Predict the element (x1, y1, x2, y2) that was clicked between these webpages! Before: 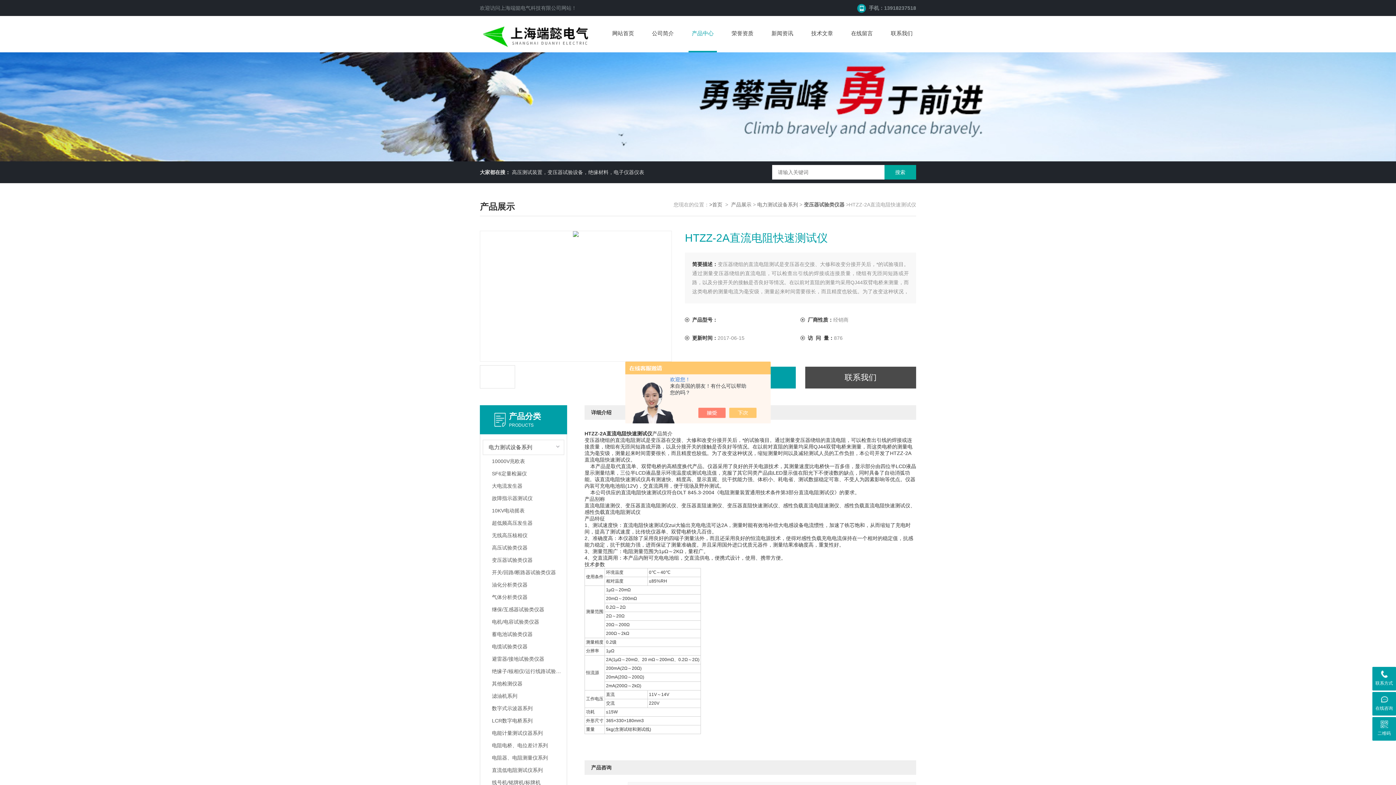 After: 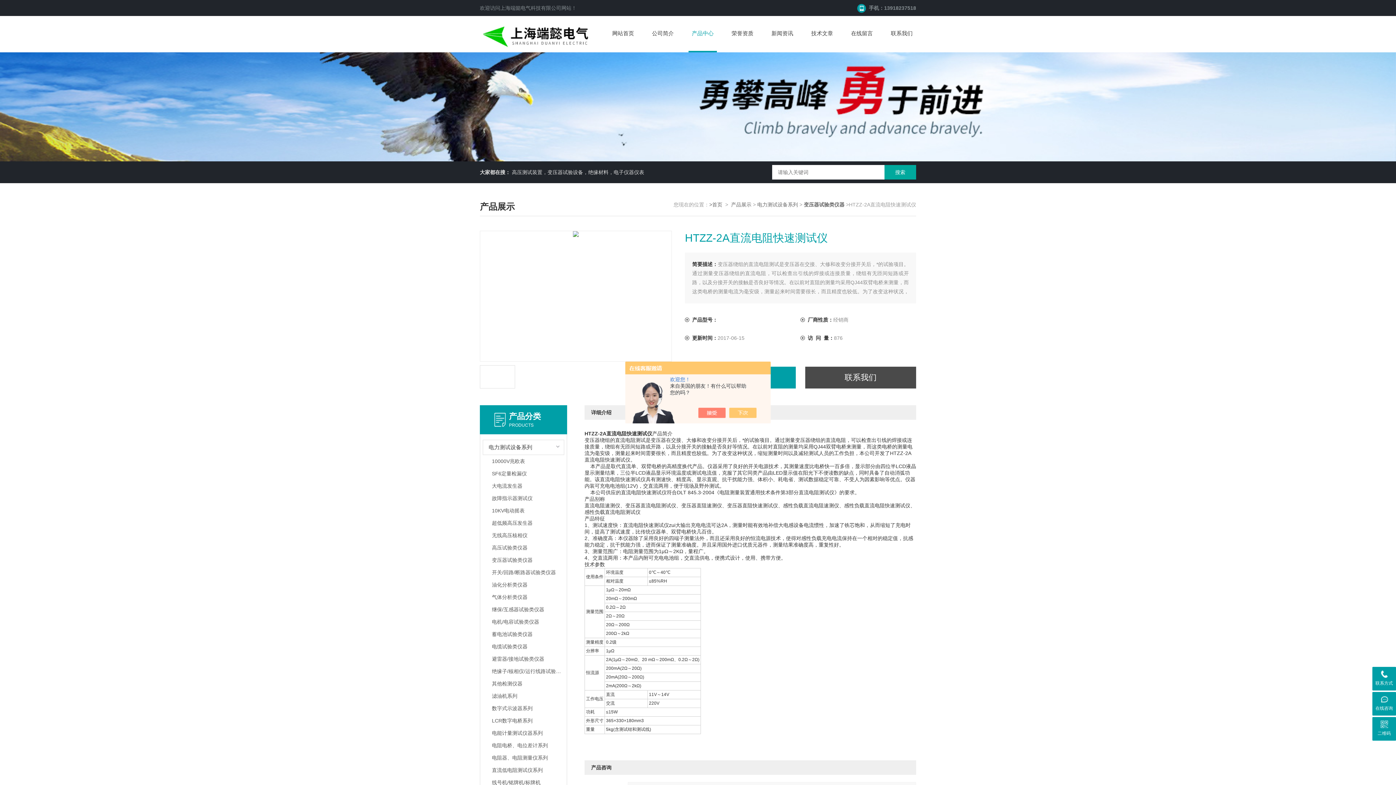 Action: label: 蓄电池试验类仪器 bbox: (482, 628, 564, 640)